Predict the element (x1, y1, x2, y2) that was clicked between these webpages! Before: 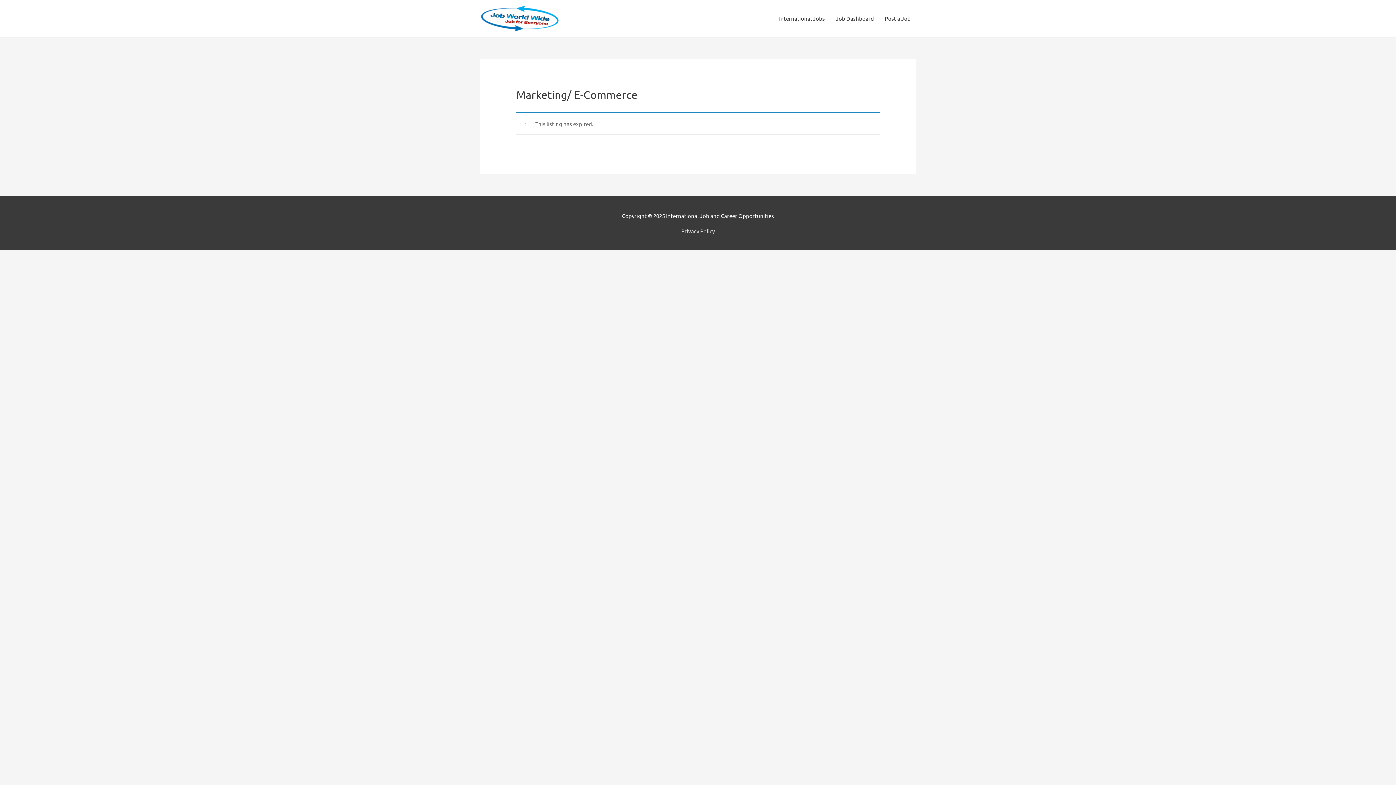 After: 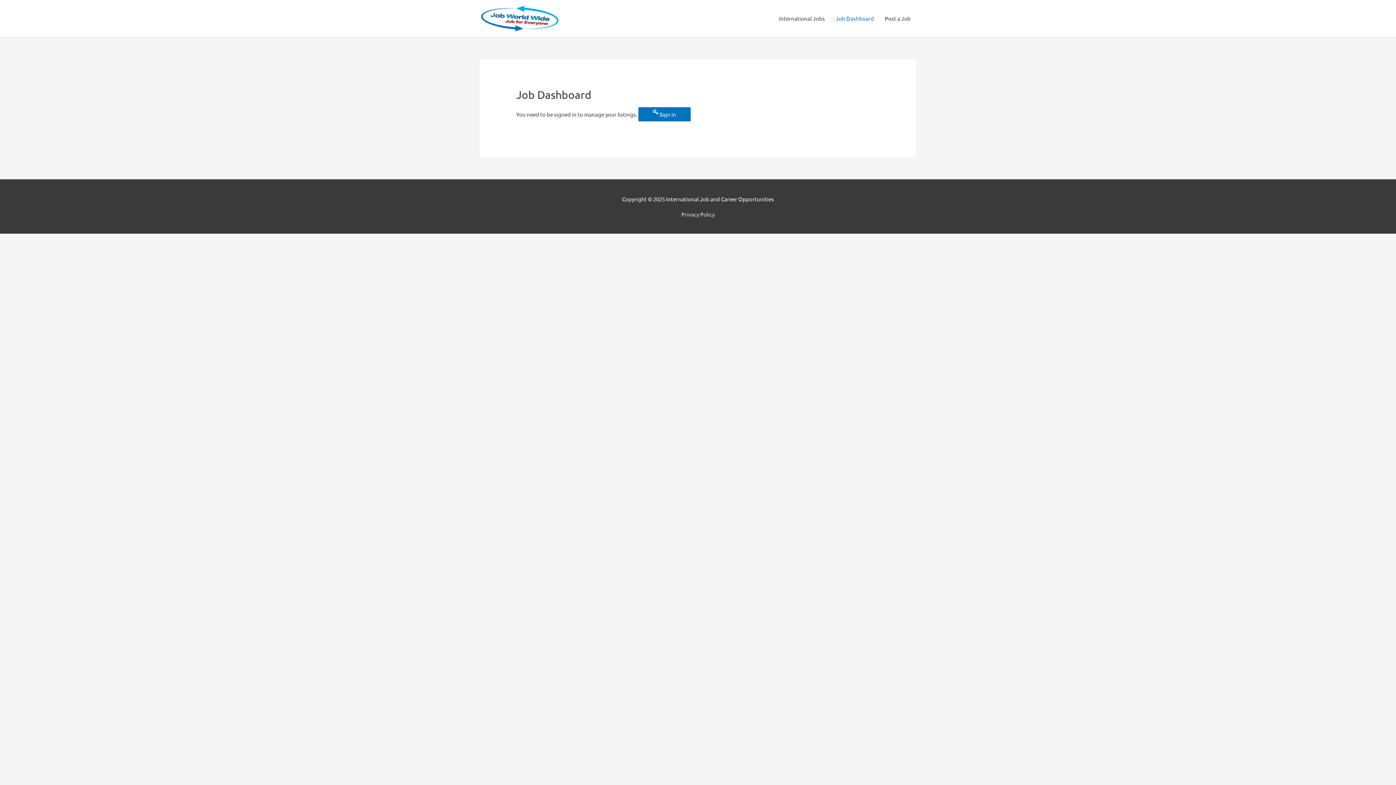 Action: bbox: (830, 0, 879, 37) label: Job Dashboard